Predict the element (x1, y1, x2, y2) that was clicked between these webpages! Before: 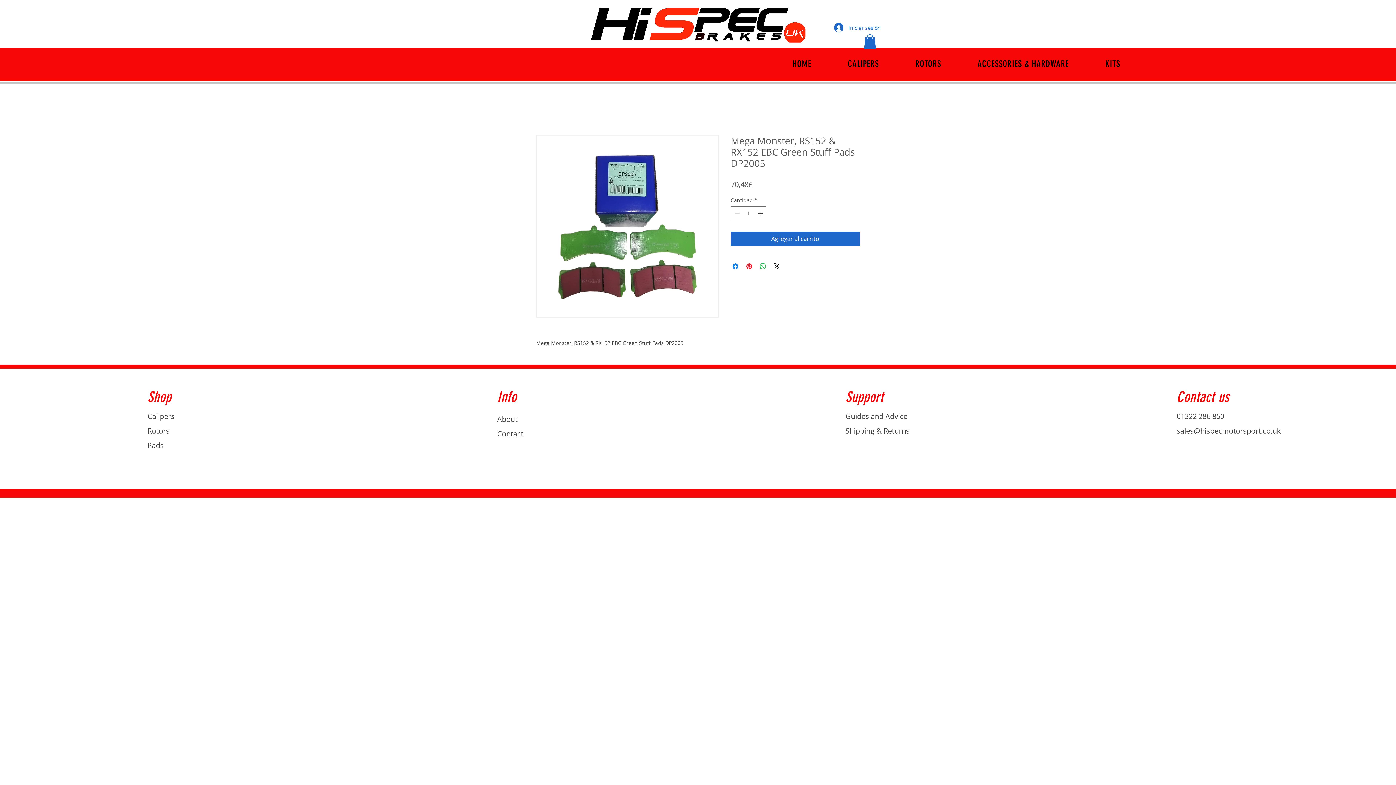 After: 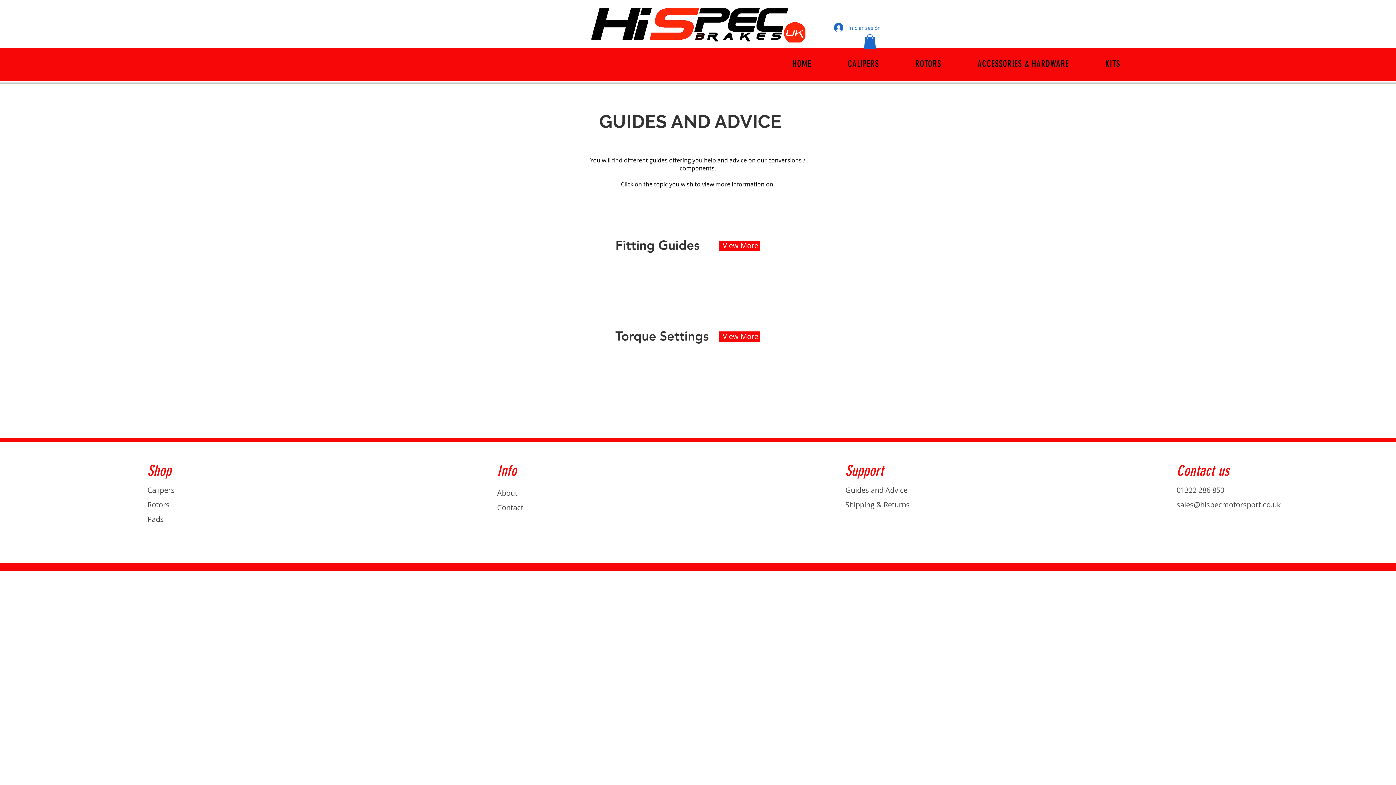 Action: label: Guides and Advice bbox: (845, 411, 907, 421)